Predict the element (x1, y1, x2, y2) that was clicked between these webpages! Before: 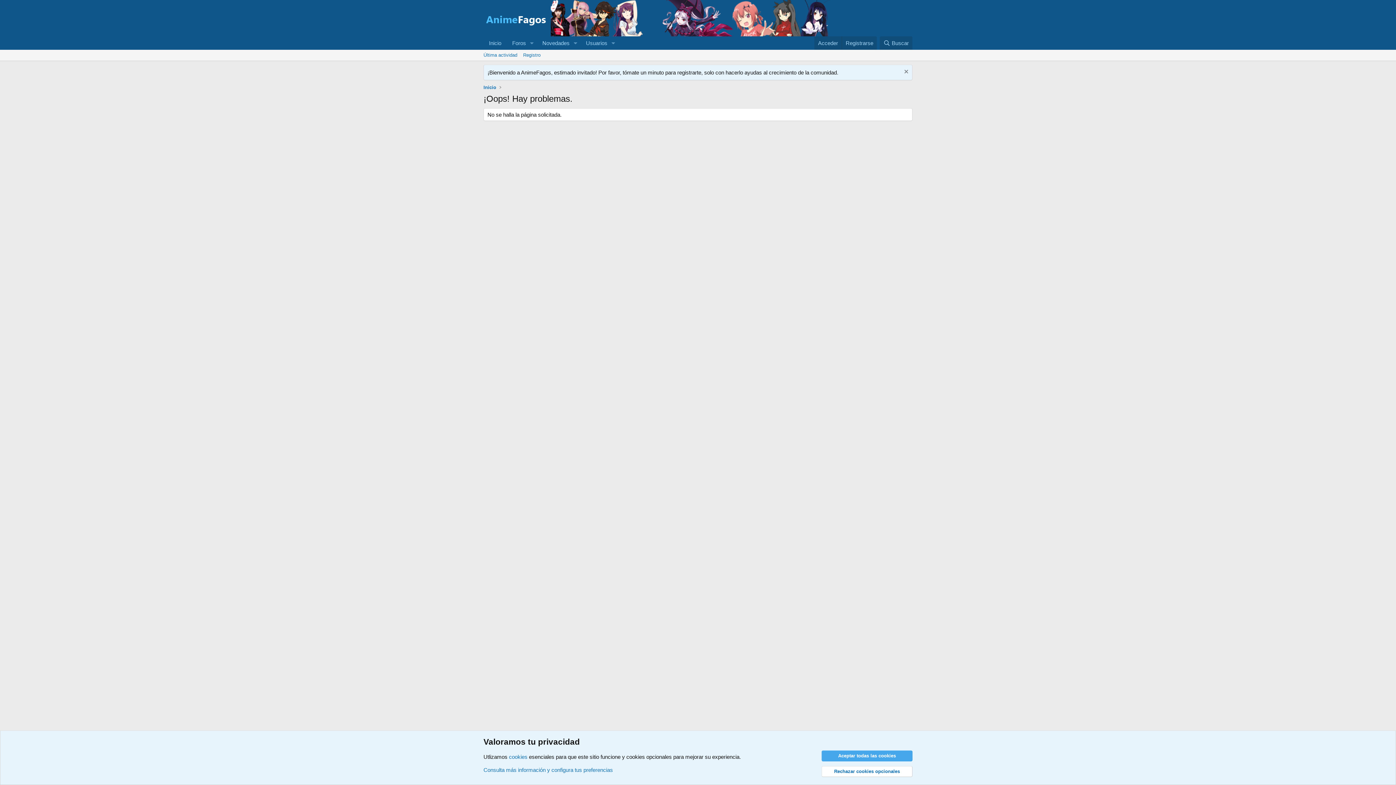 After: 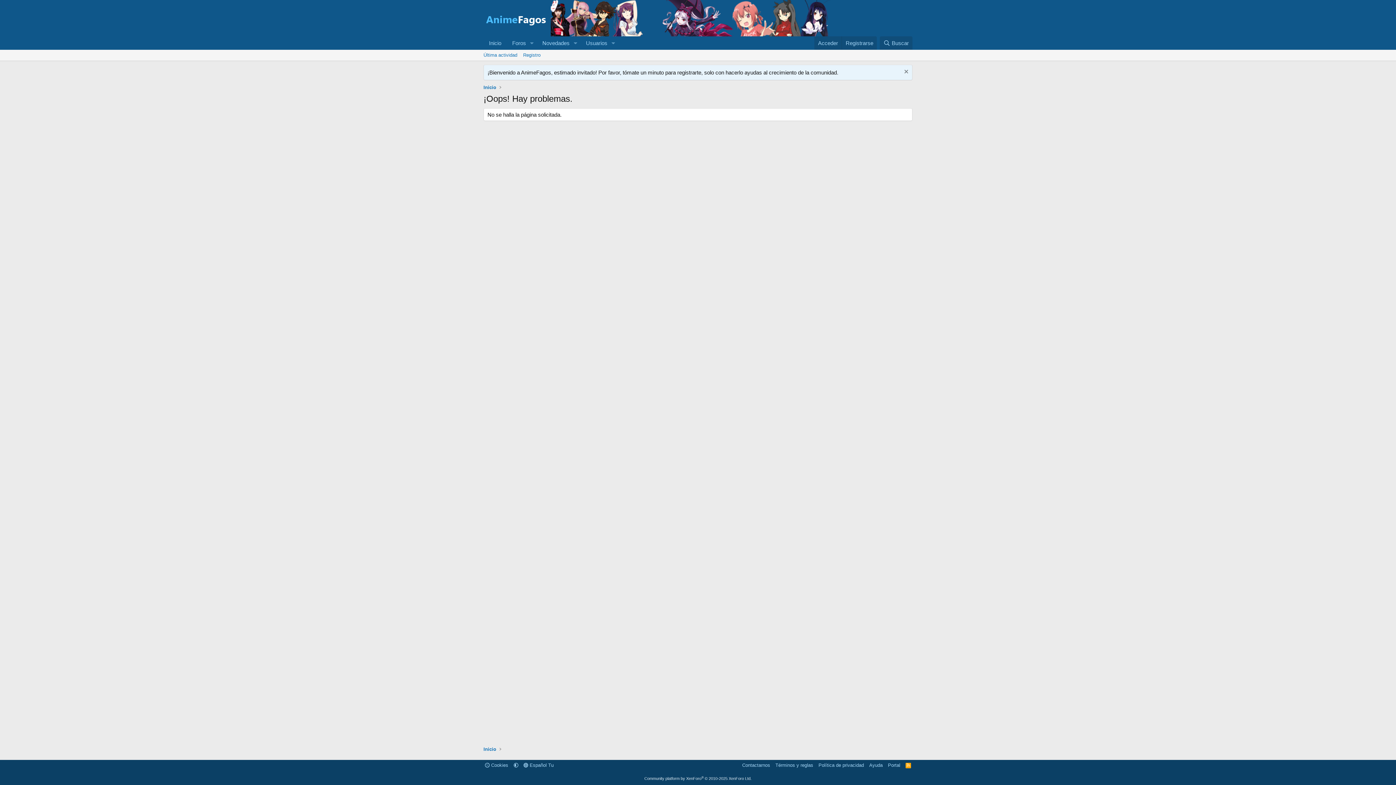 Action: bbox: (821, 750, 912, 761) label: Aceptar todas las cookies